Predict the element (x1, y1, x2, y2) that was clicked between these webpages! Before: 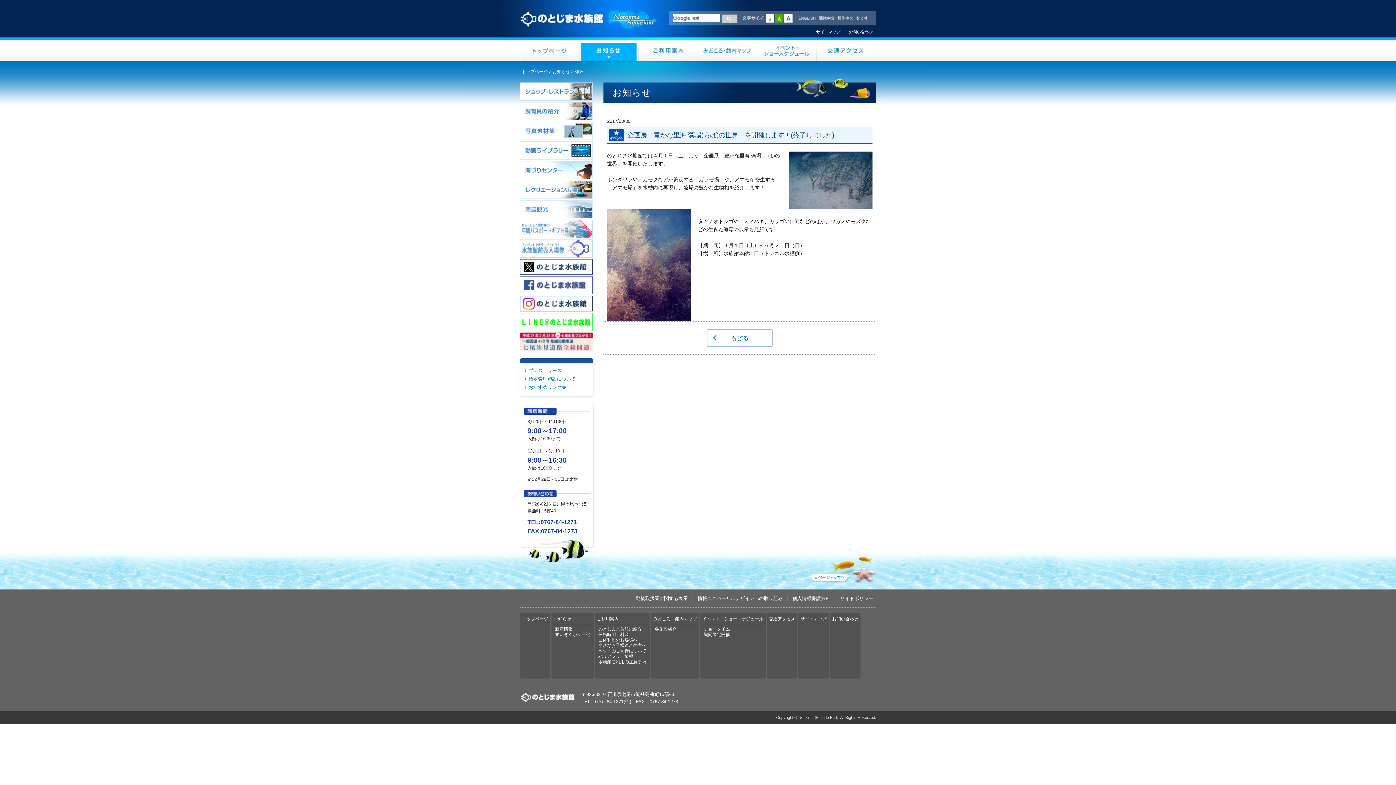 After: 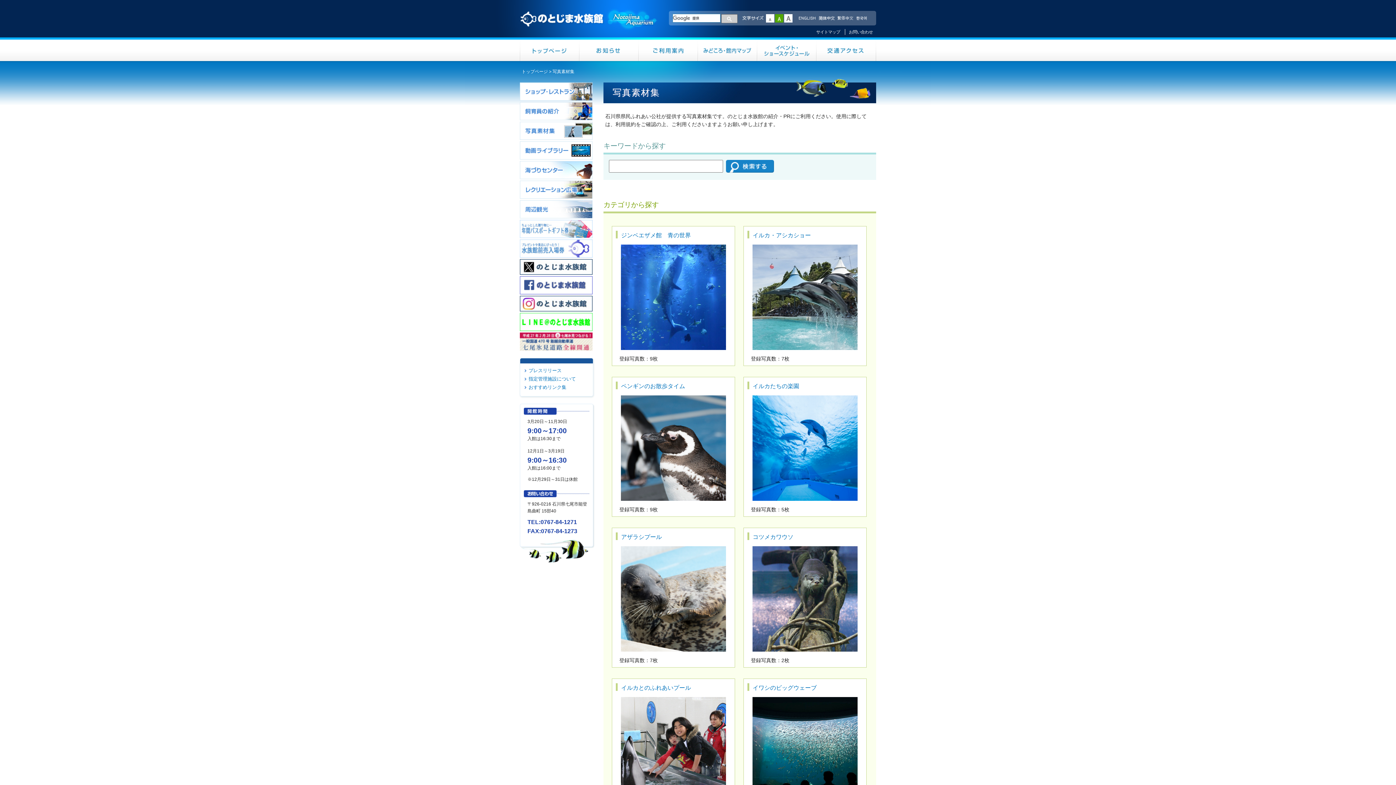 Action: bbox: (520, 133, 592, 139)